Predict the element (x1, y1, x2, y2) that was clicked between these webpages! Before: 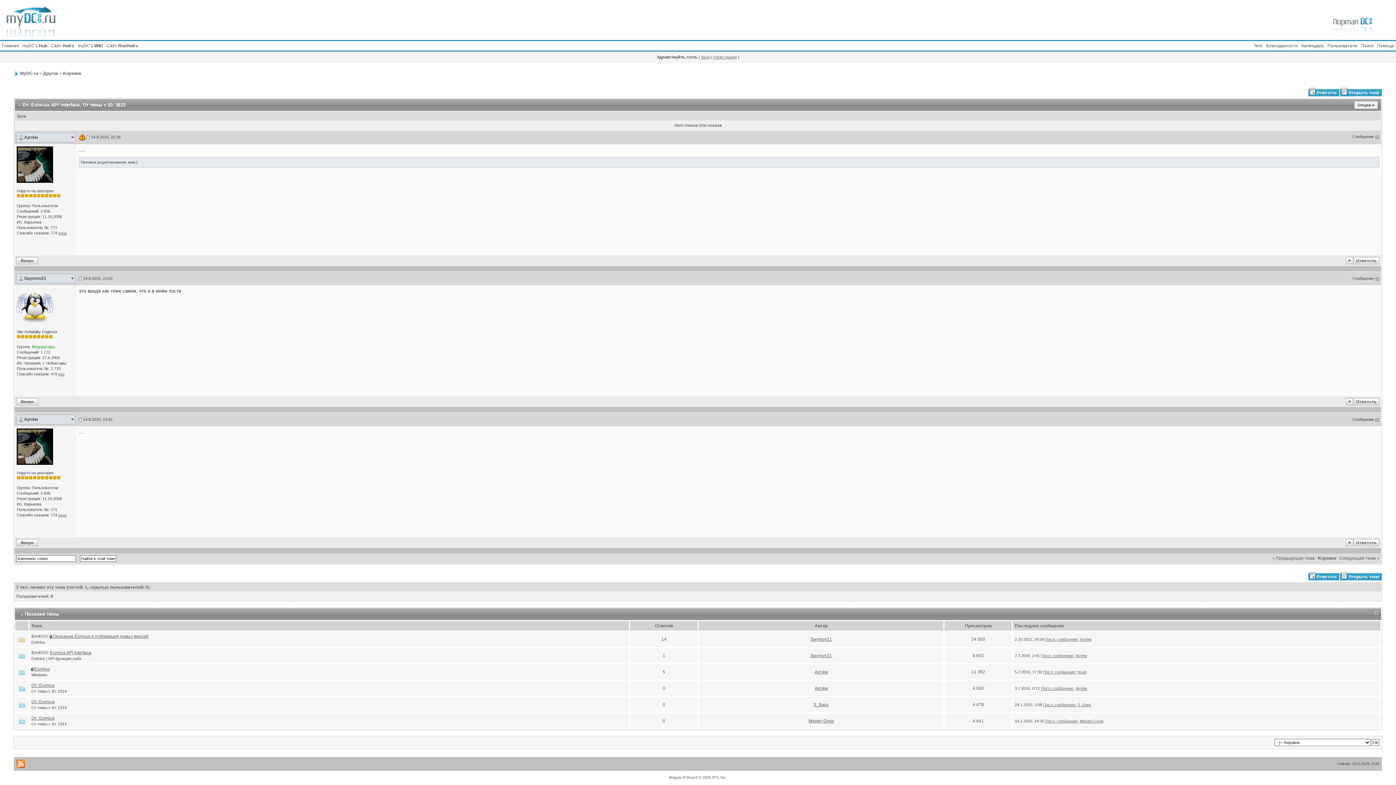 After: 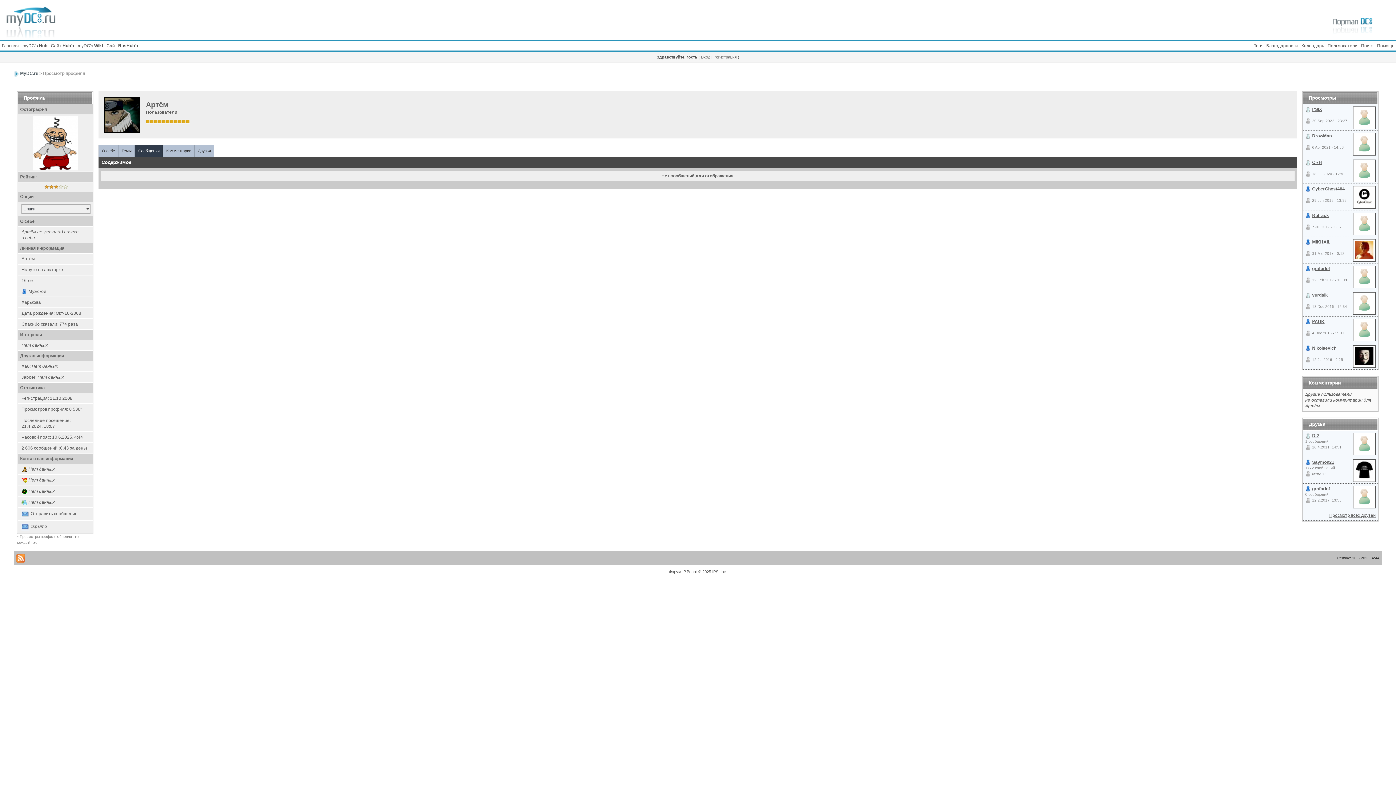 Action: label: Артём bbox: (1075, 653, 1087, 658)